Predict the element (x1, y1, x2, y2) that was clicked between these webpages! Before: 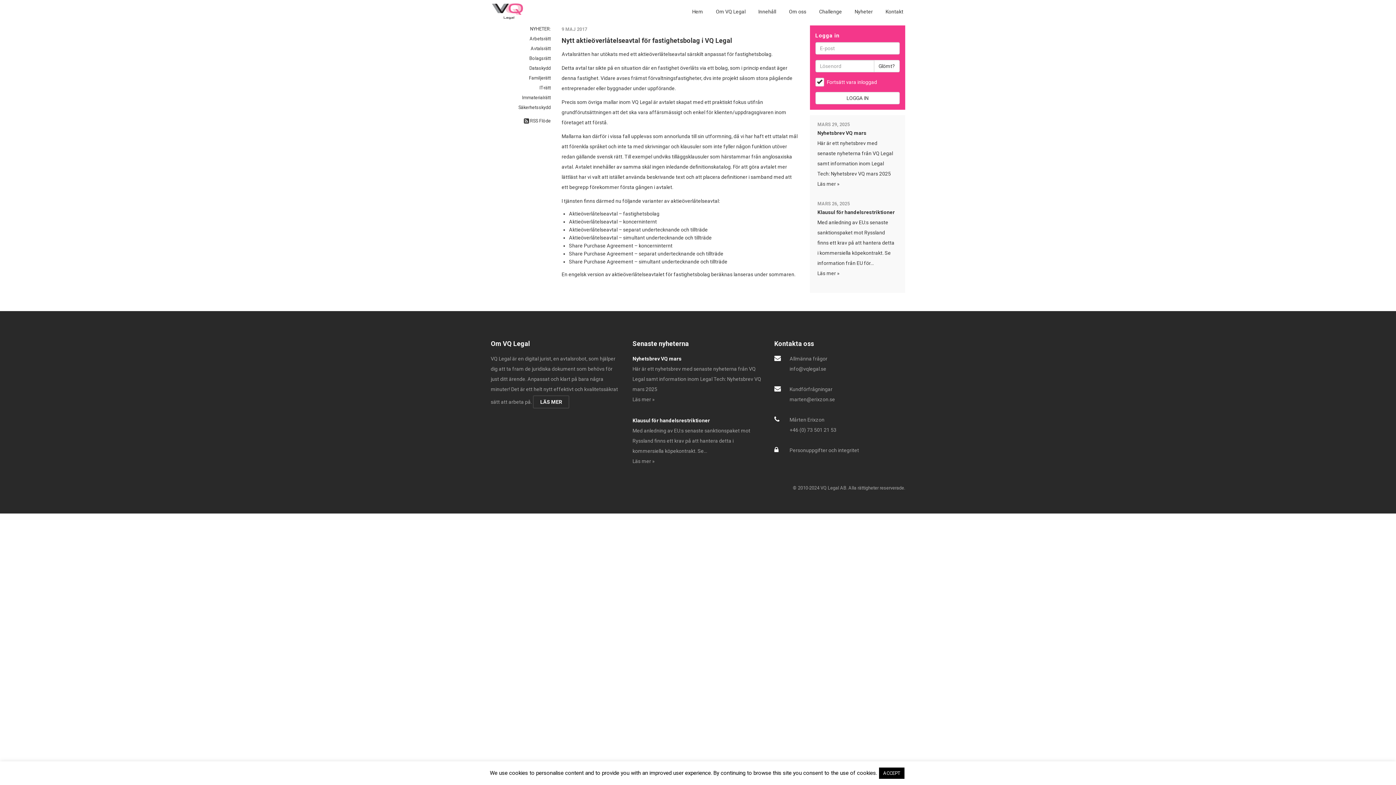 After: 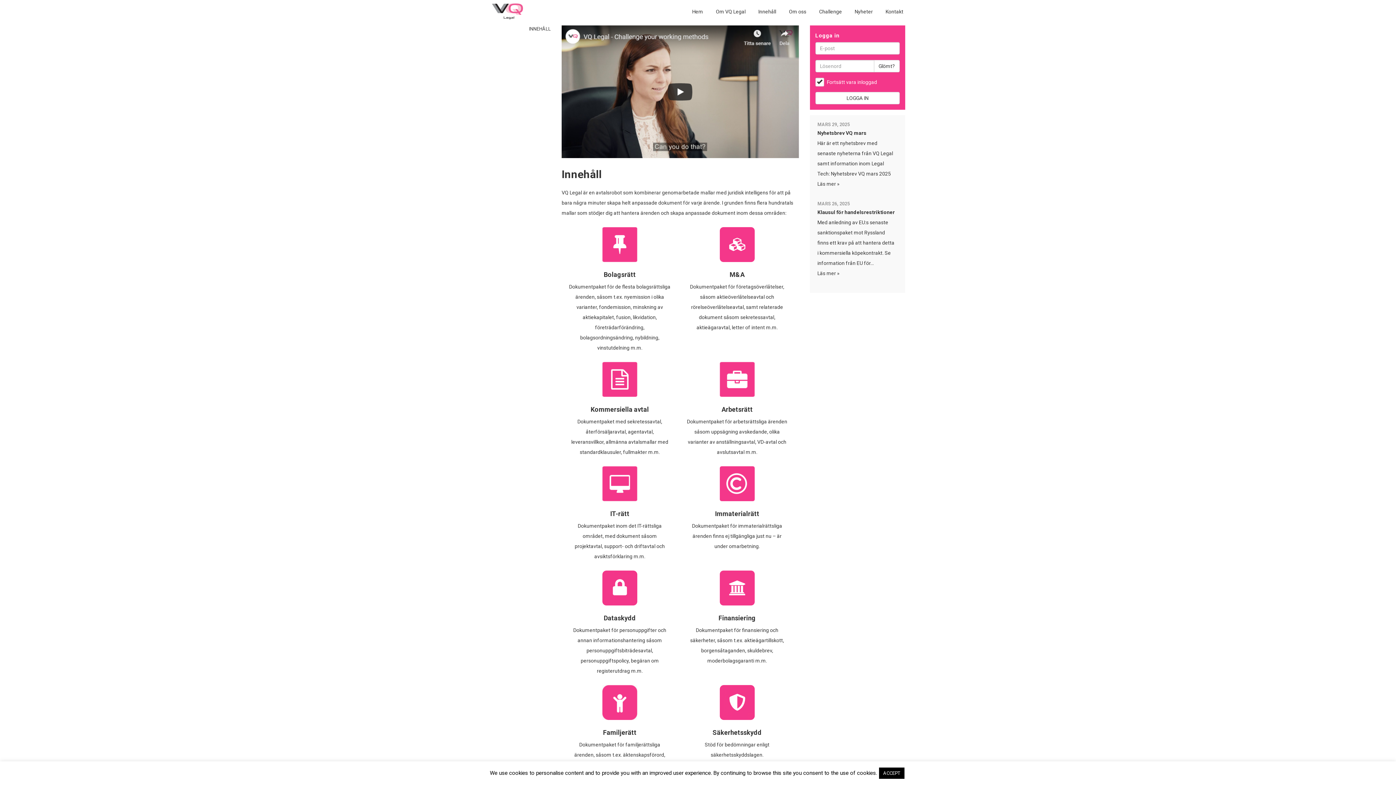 Action: bbox: (758, 8, 776, 14) label: Innehåll